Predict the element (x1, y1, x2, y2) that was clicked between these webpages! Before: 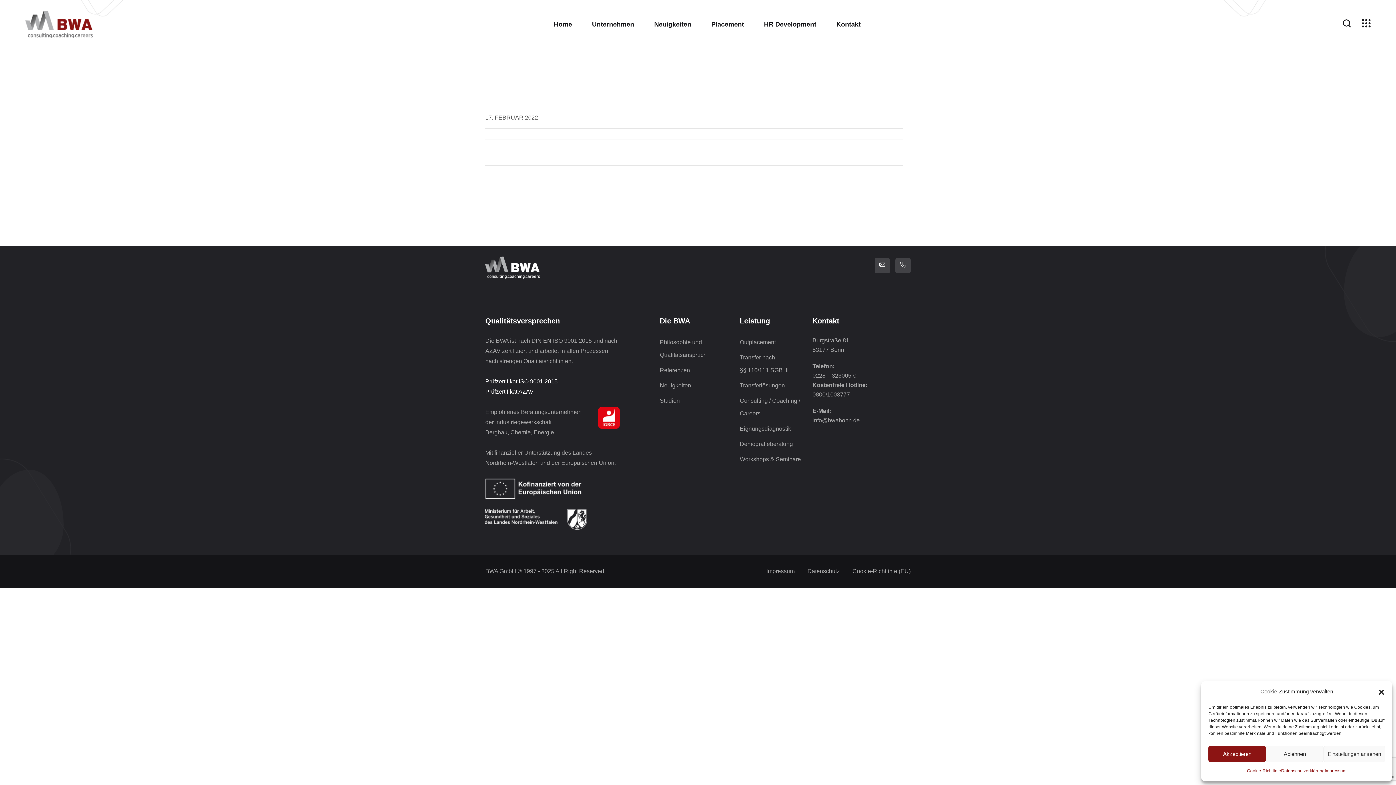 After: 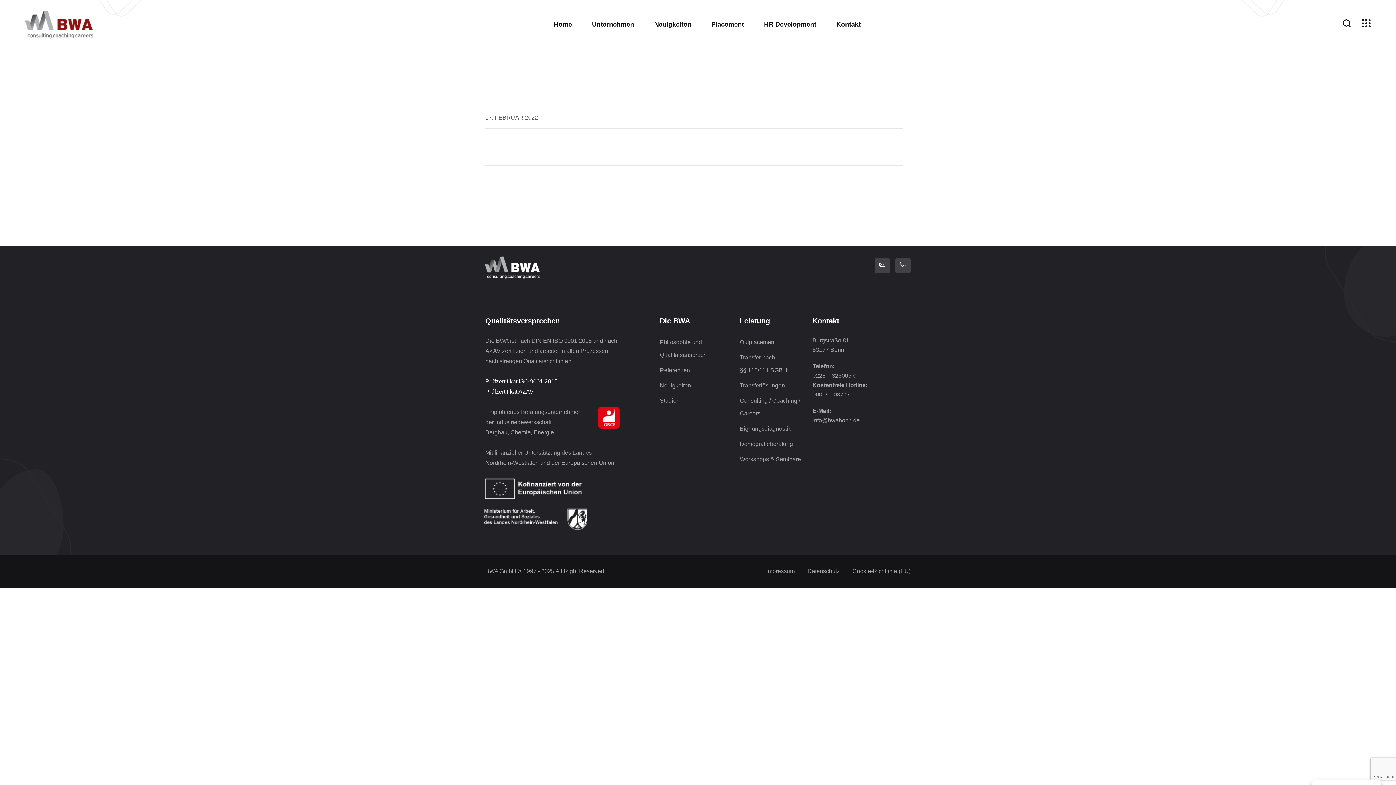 Action: label: Dialog schließen bbox: (1378, 688, 1385, 695)